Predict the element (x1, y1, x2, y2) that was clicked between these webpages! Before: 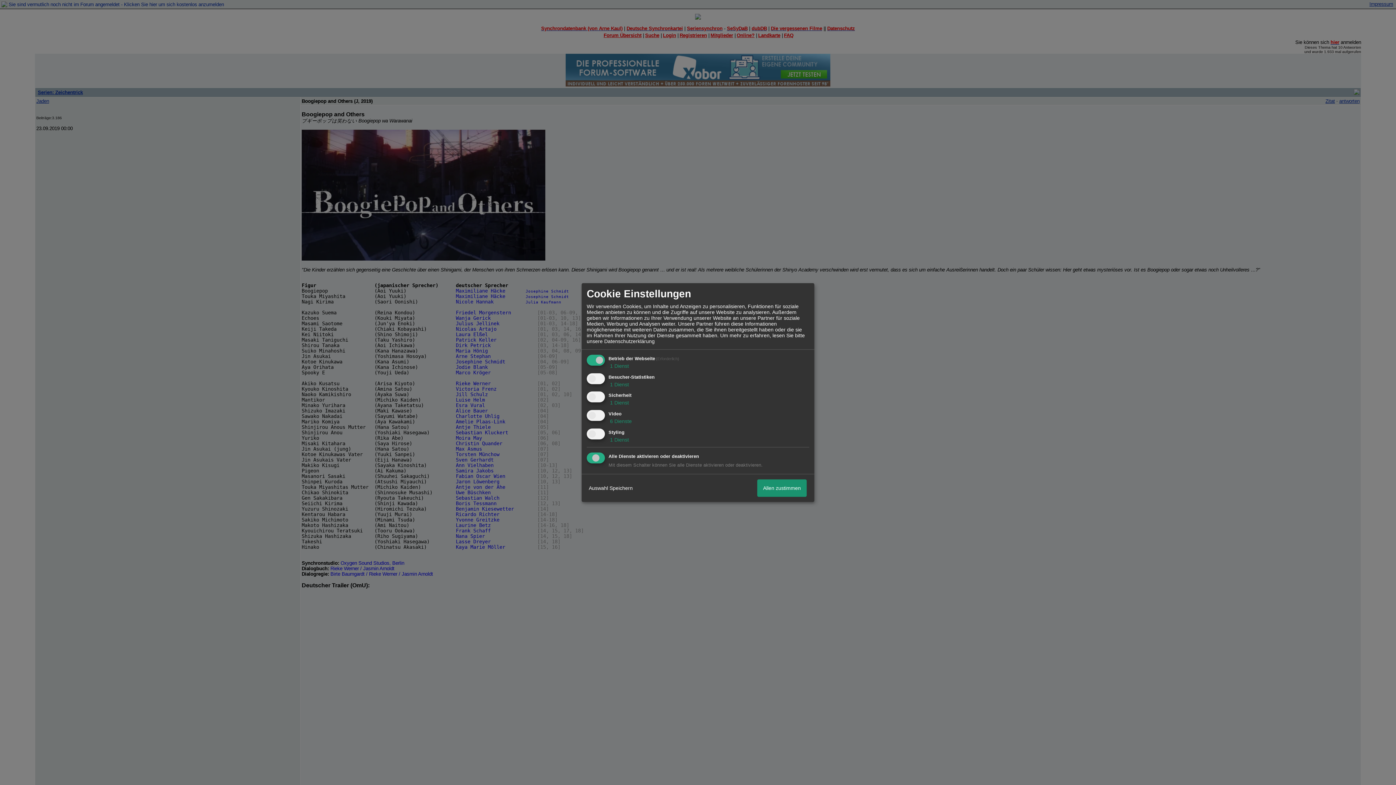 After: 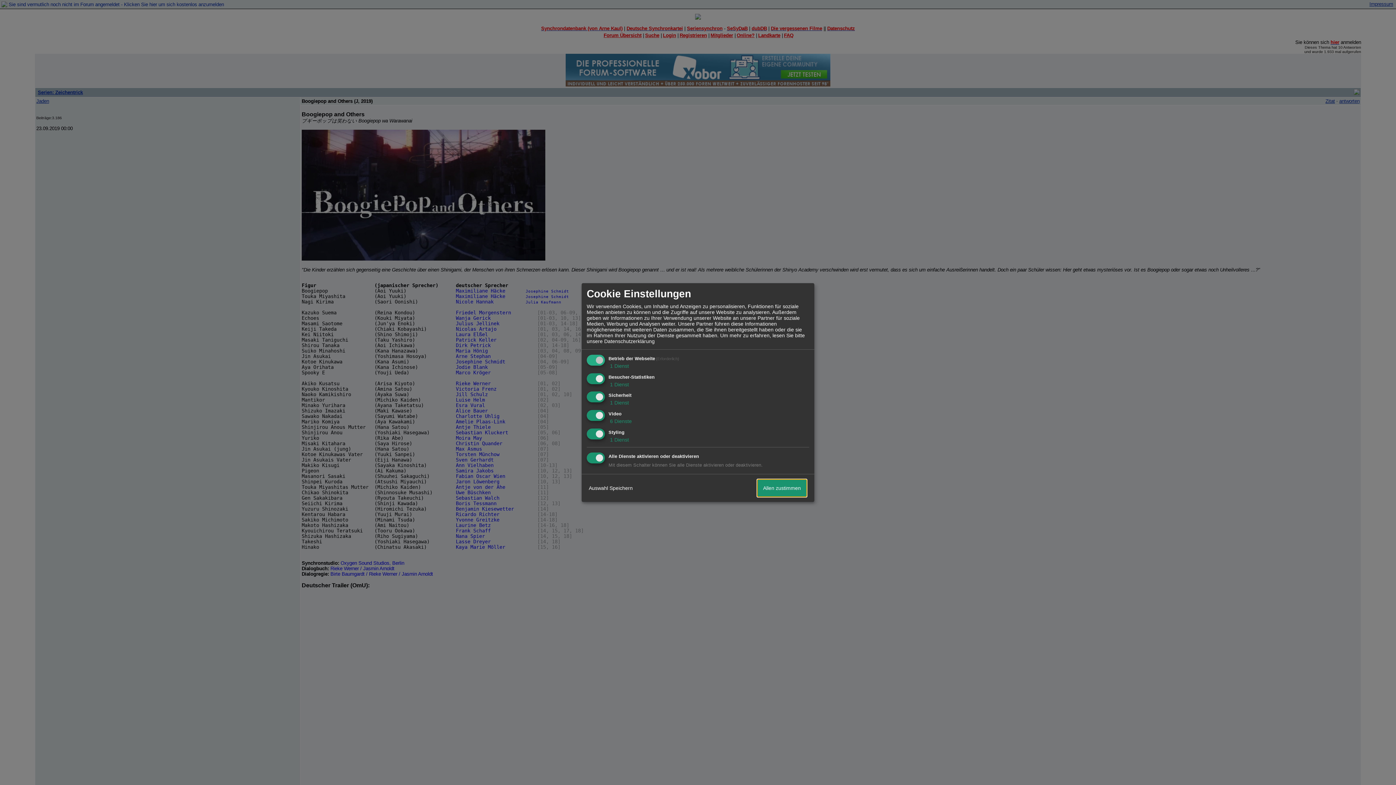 Action: label: Allen zustimmen bbox: (757, 479, 806, 497)